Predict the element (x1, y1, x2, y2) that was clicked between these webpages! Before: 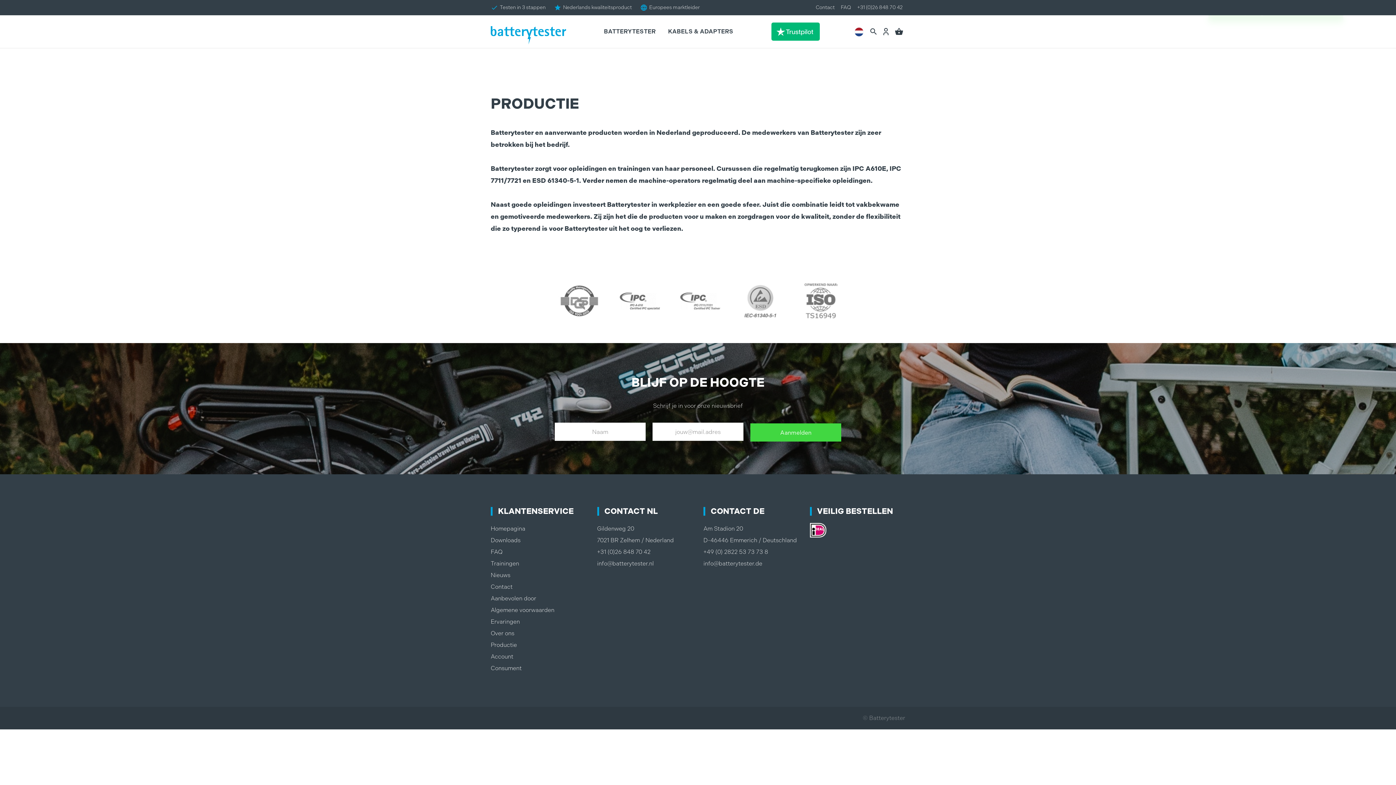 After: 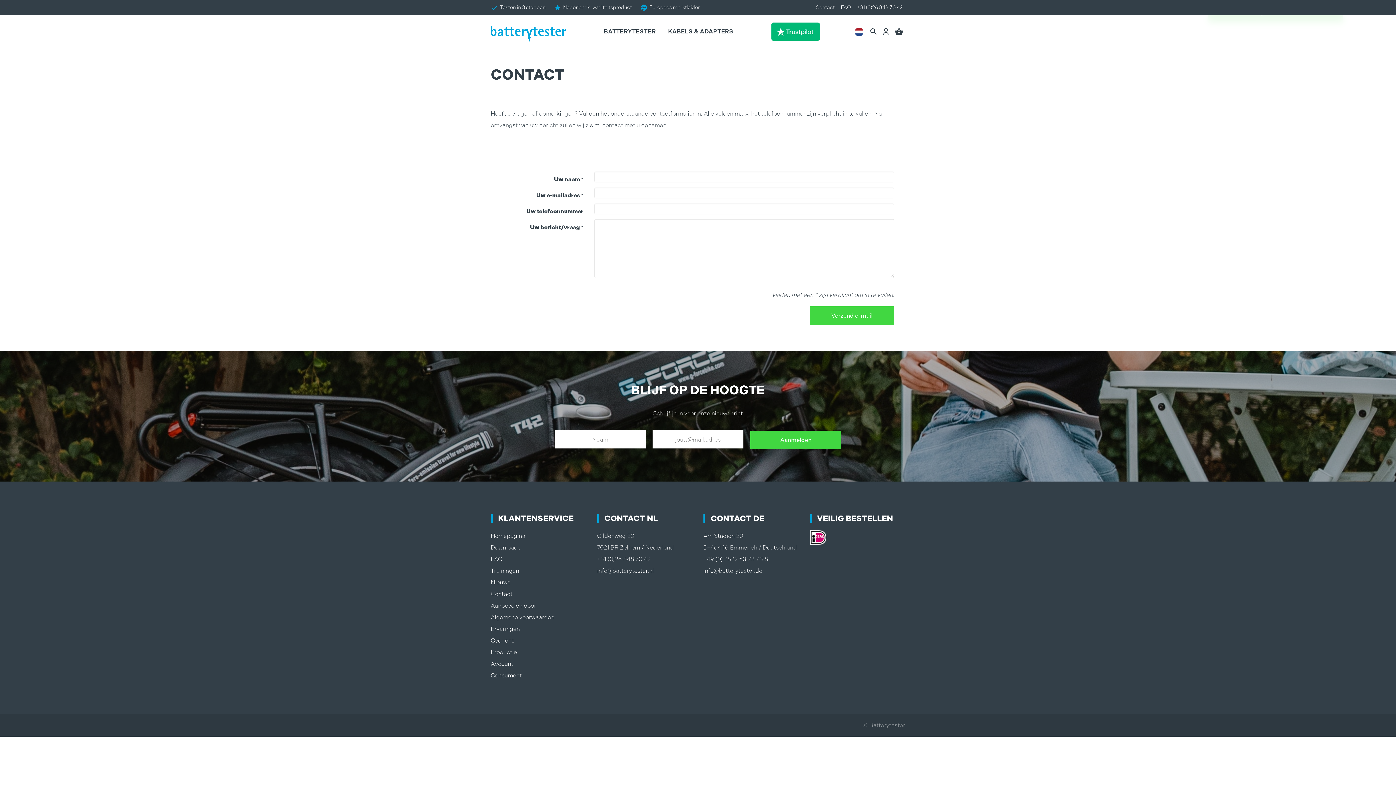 Action: bbox: (490, 583, 512, 590) label: Contact